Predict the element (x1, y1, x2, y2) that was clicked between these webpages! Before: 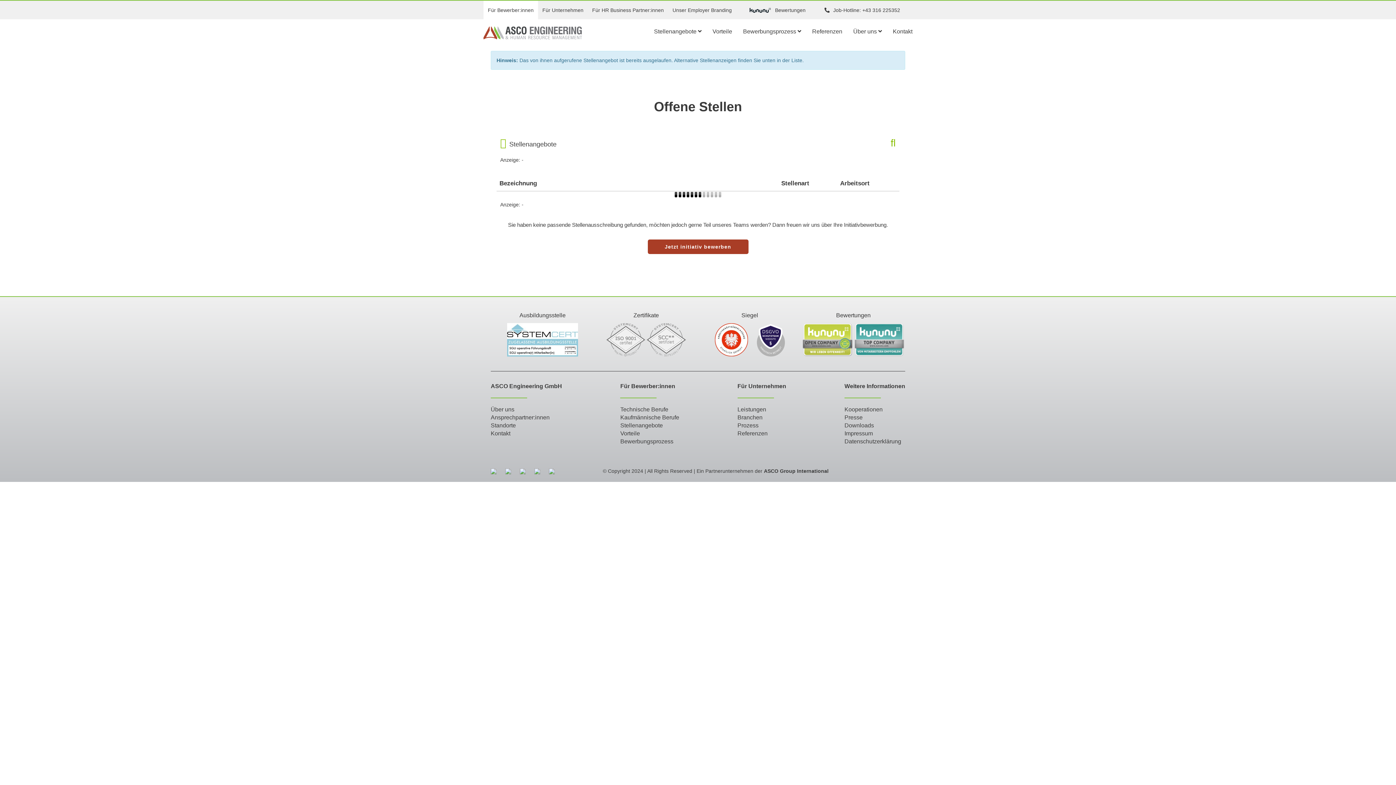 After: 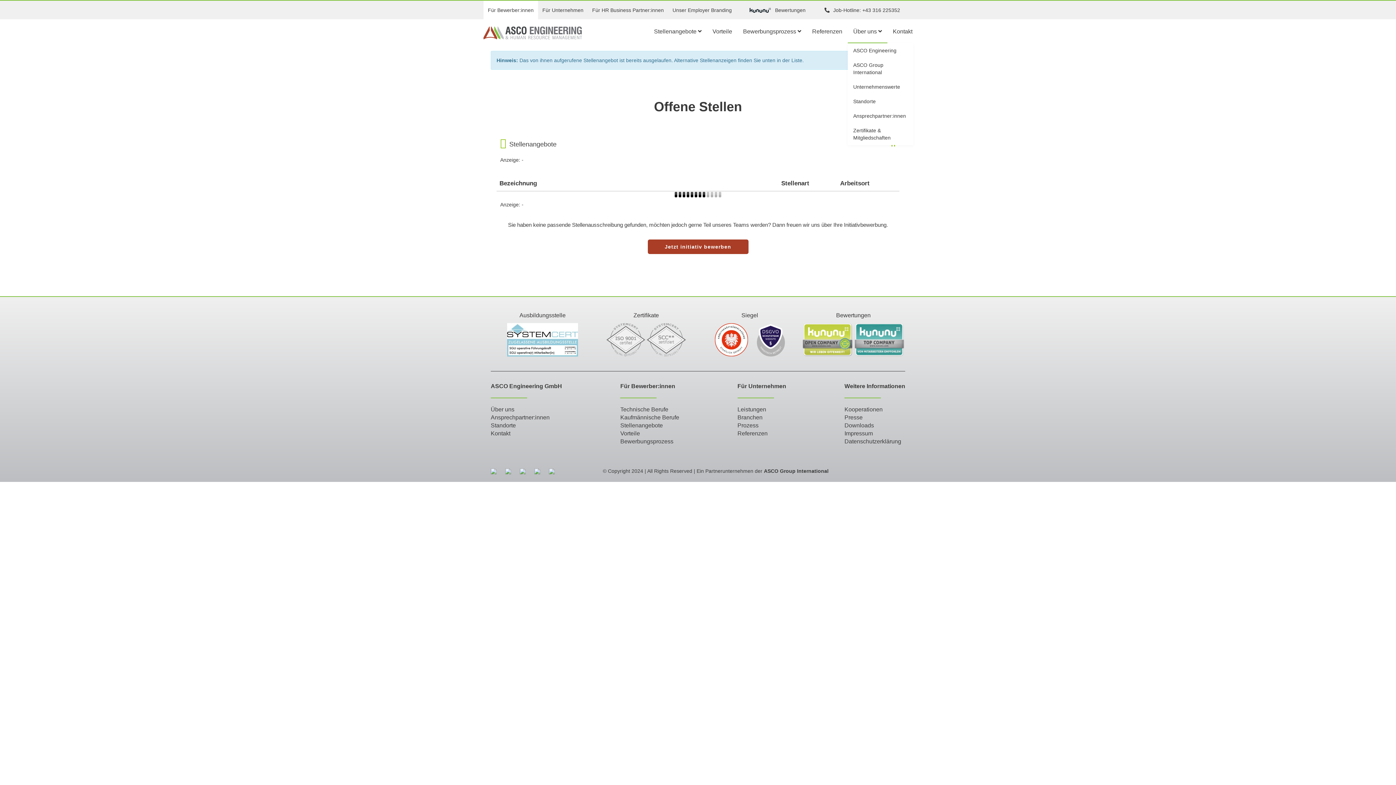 Action: label: Über uns  bbox: (848, 19, 887, 43)